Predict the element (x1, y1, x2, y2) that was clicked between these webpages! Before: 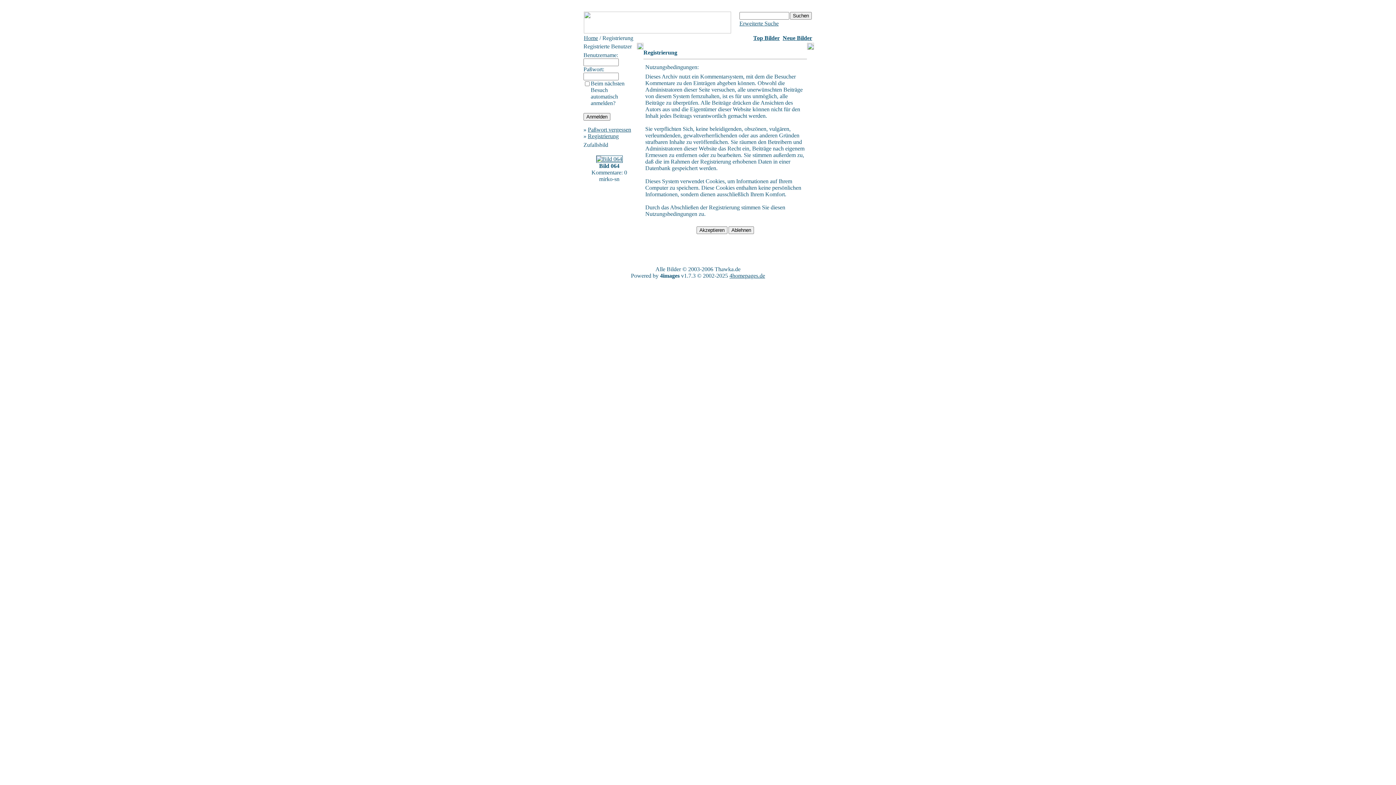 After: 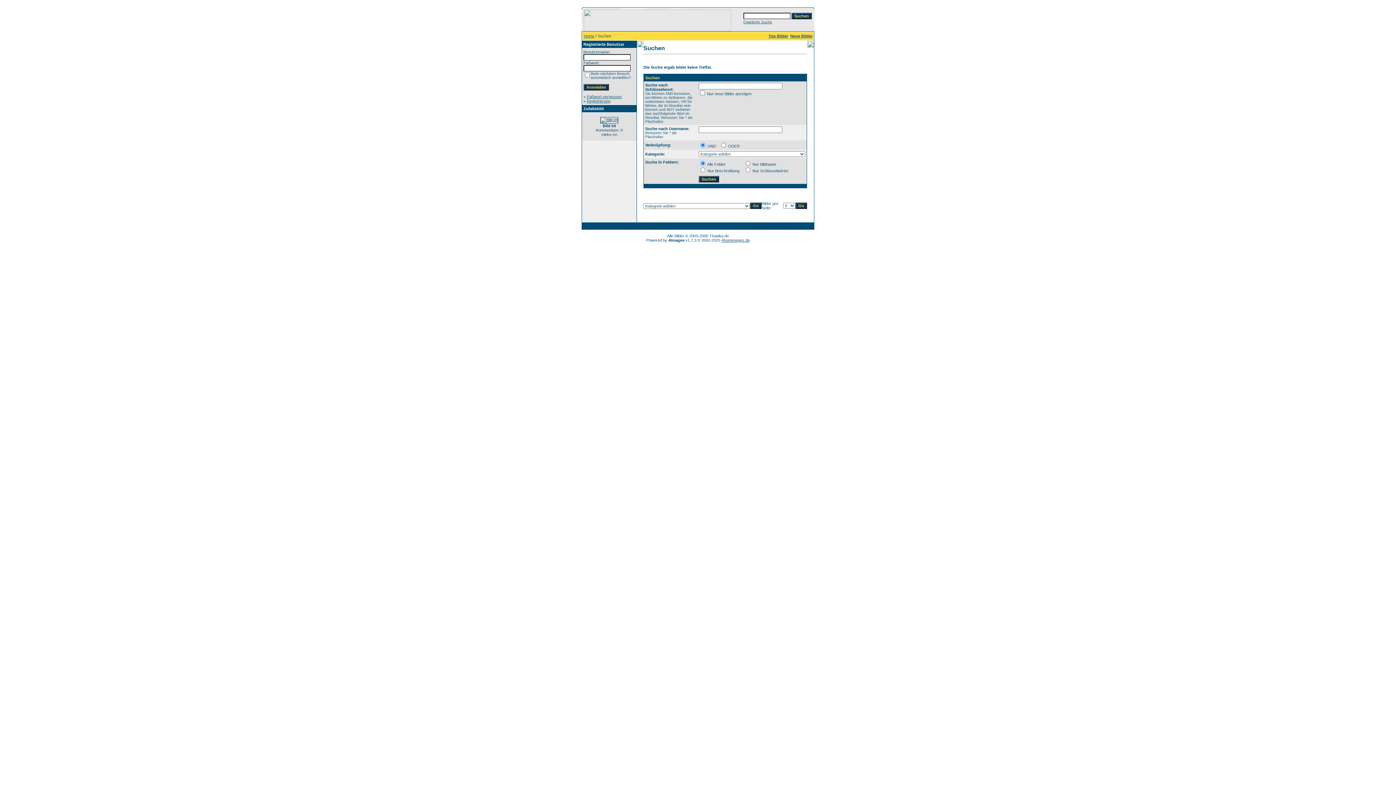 Action: bbox: (782, 34, 812, 41) label: Neue Bilder